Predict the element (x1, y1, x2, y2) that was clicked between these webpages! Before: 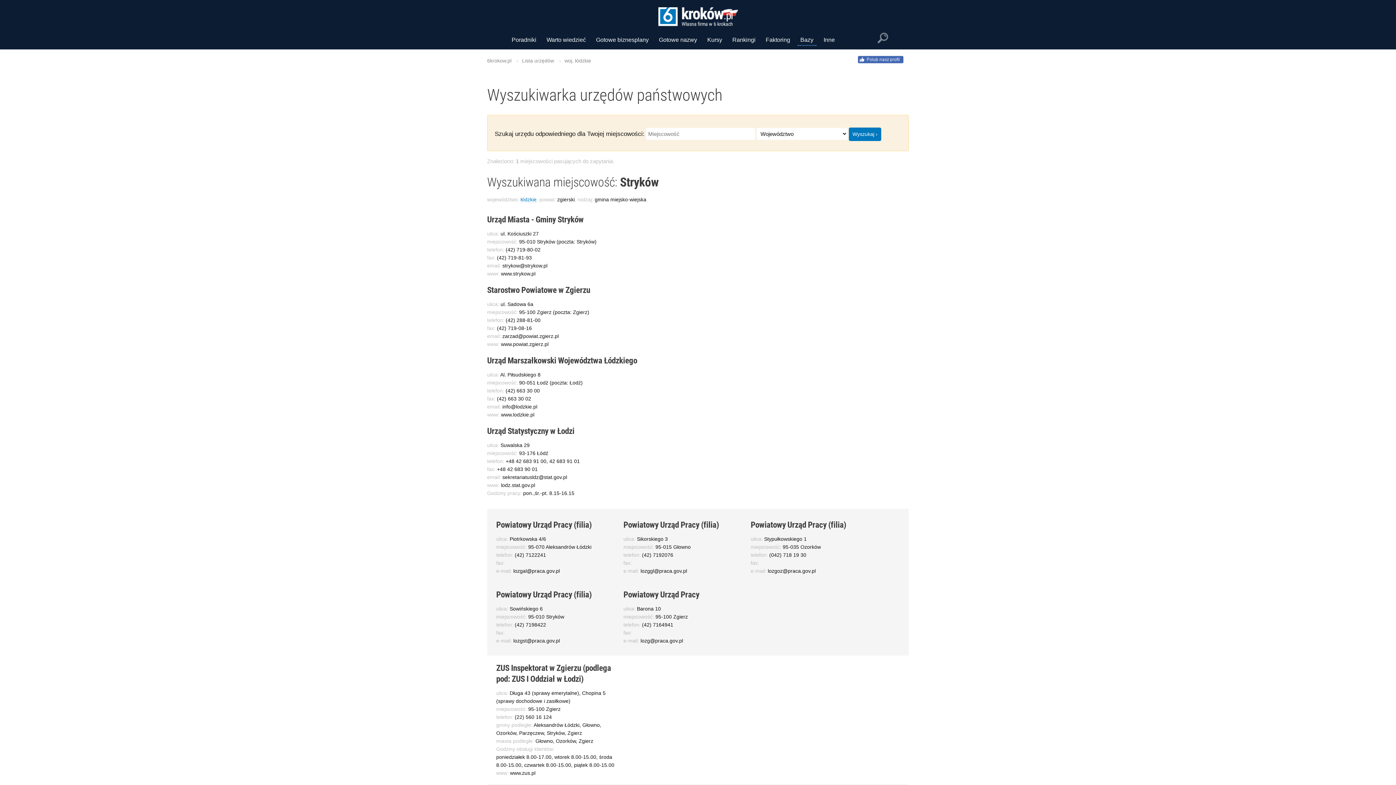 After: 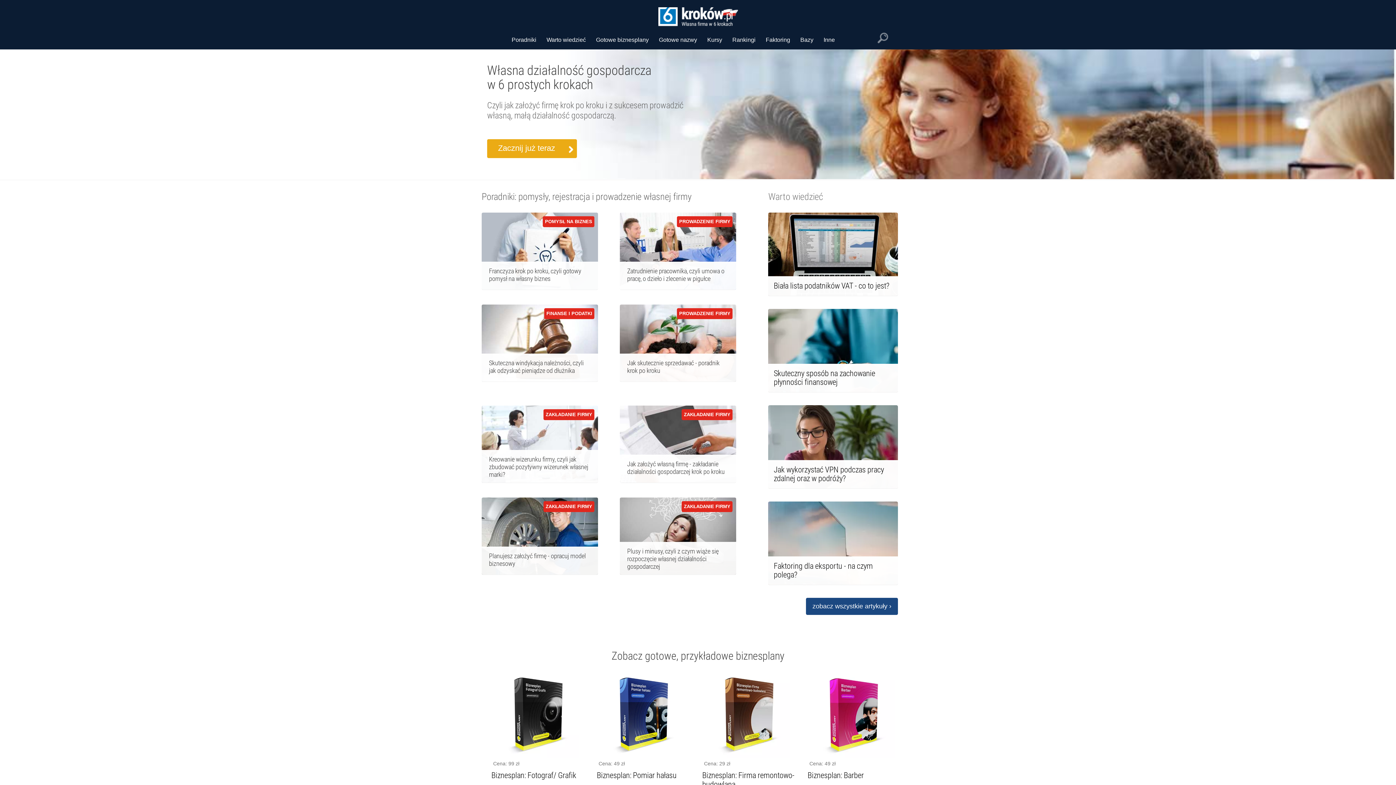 Action: bbox: (487, 57, 511, 64) label: 6krokow.pl